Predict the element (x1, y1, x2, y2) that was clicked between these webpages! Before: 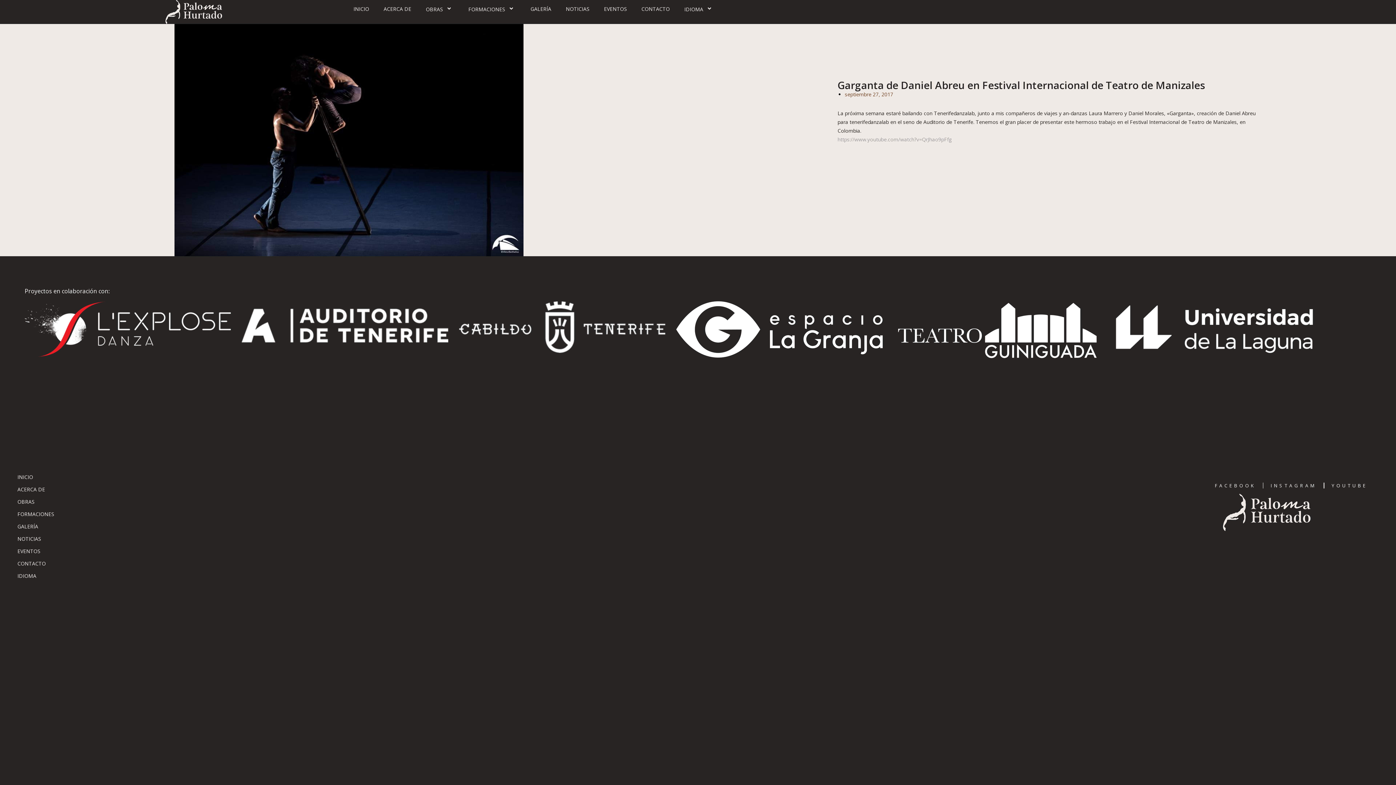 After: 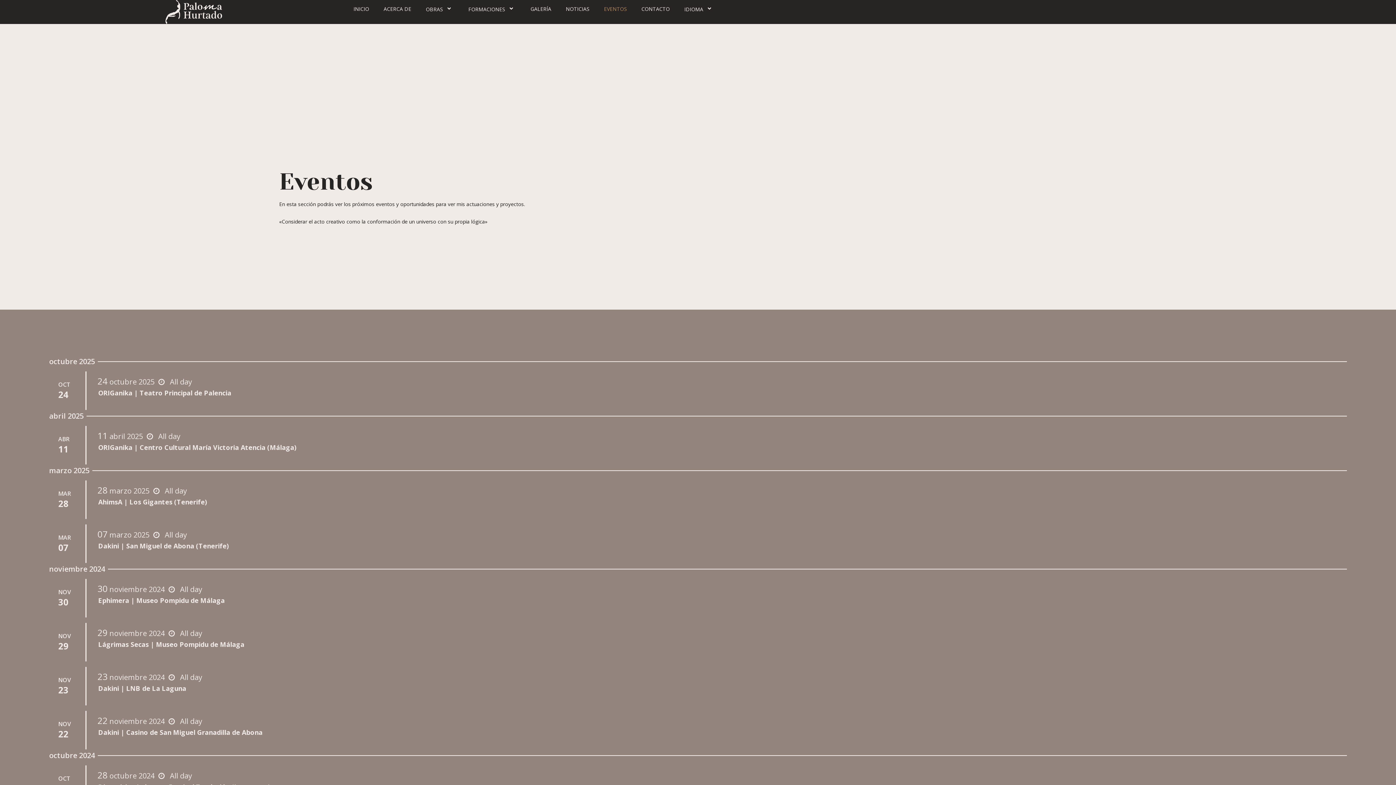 Action: bbox: (596, 0, 634, 18) label: EVENTOS